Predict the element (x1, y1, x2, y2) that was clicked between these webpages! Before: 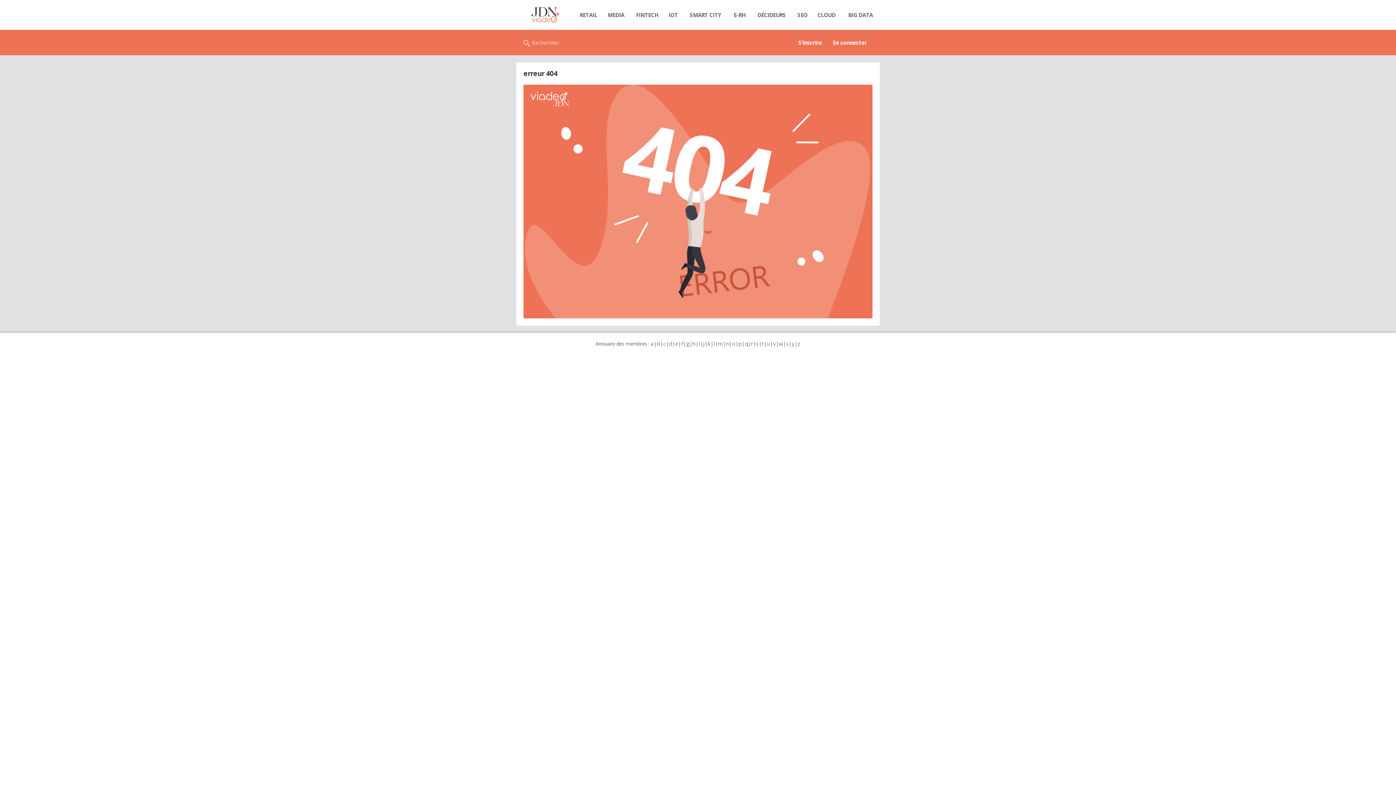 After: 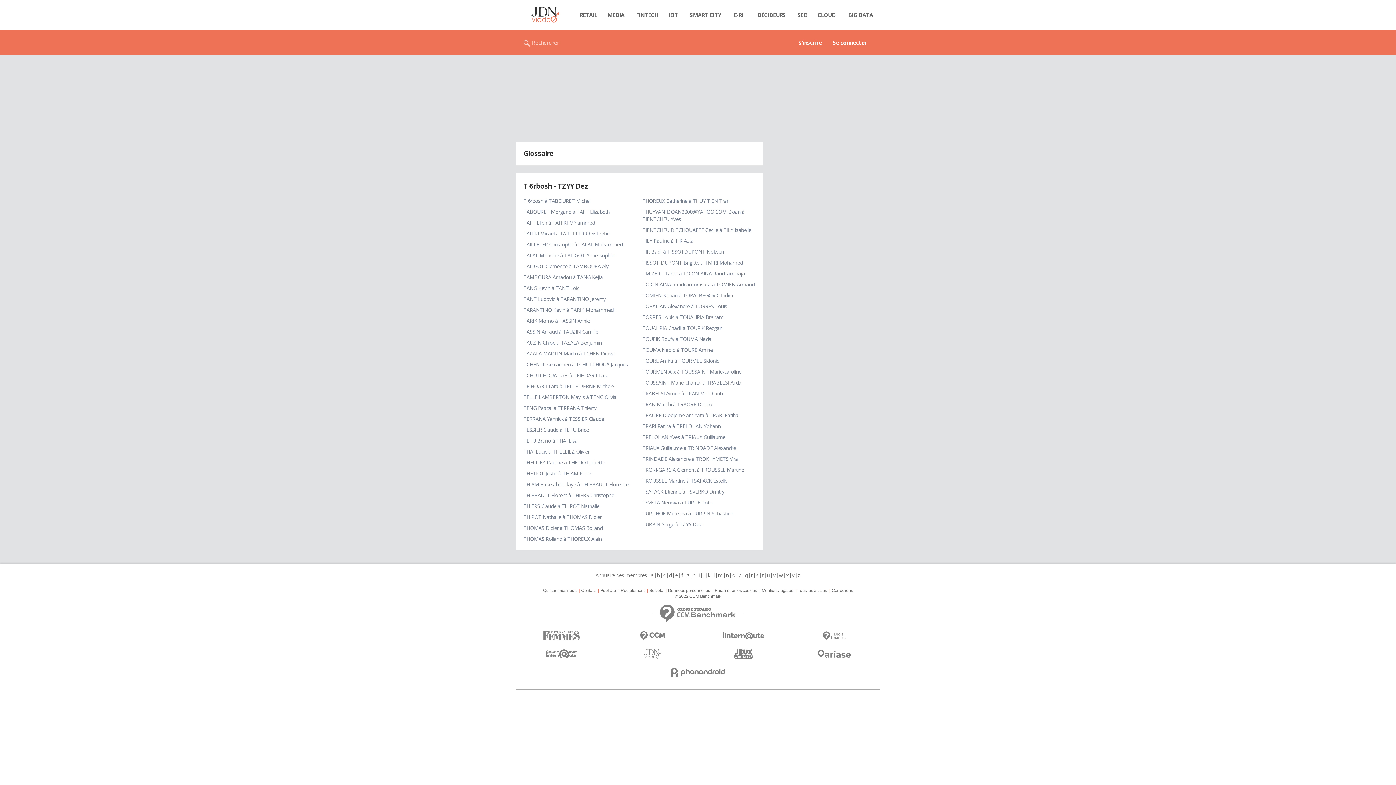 Action: bbox: (761, 340, 764, 347) label: t